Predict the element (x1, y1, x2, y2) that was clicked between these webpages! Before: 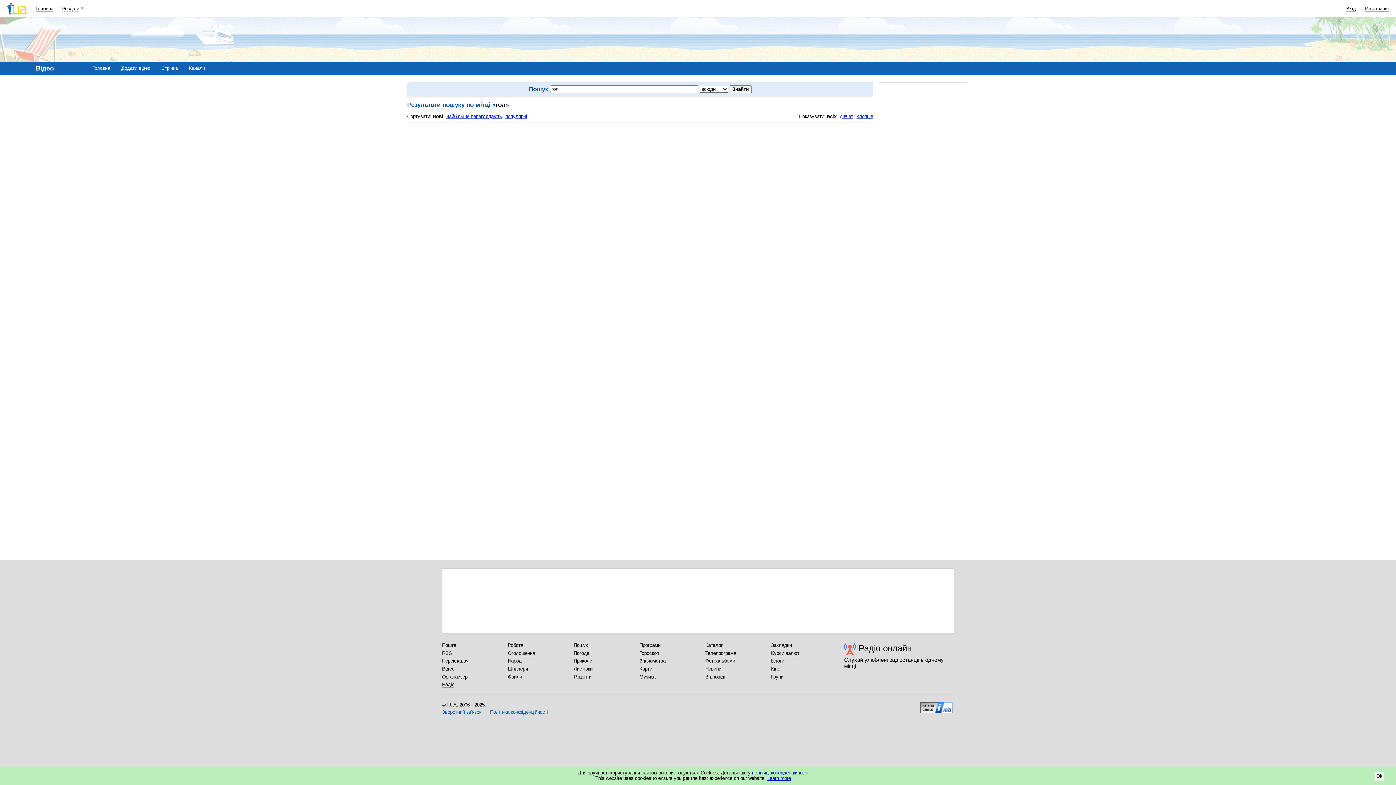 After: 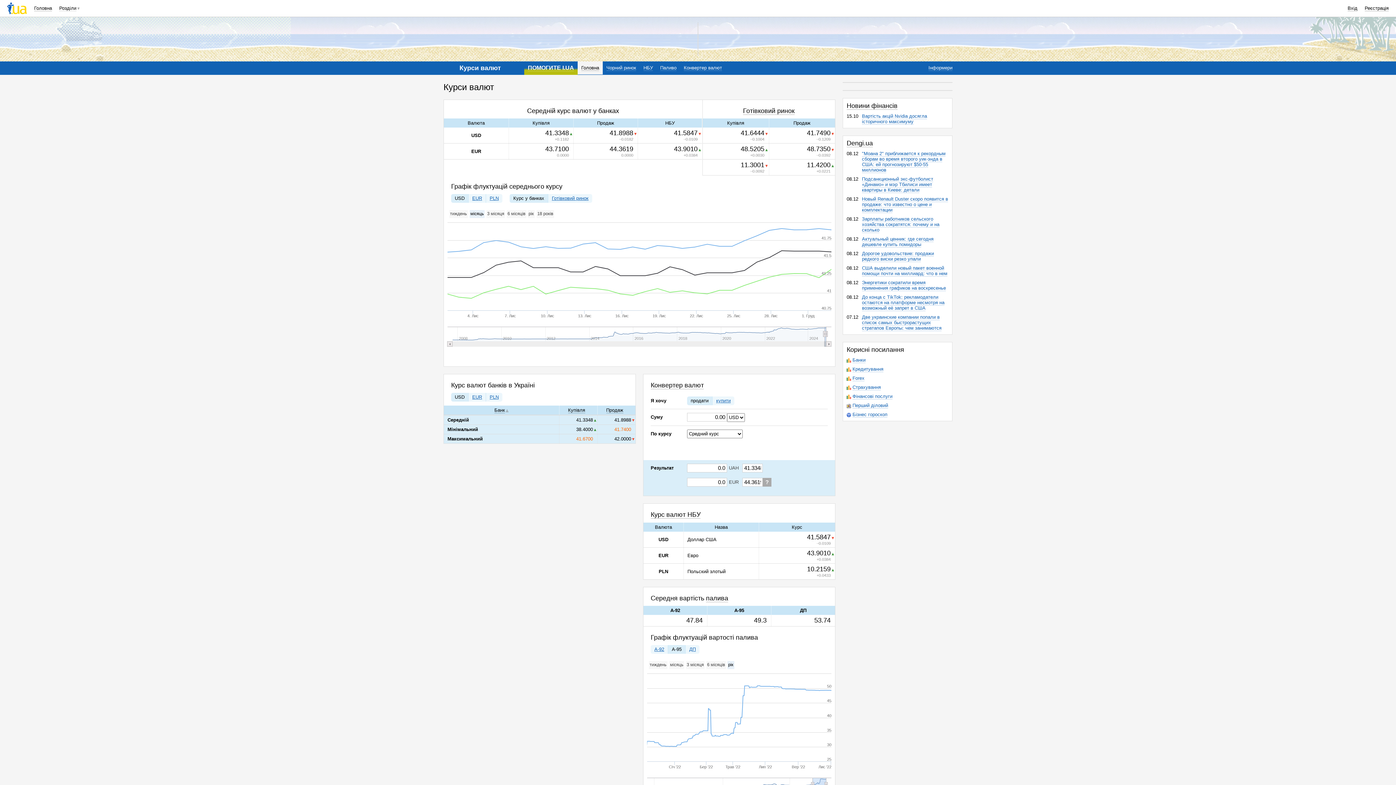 Action: label: Курси валют bbox: (771, 650, 799, 656)